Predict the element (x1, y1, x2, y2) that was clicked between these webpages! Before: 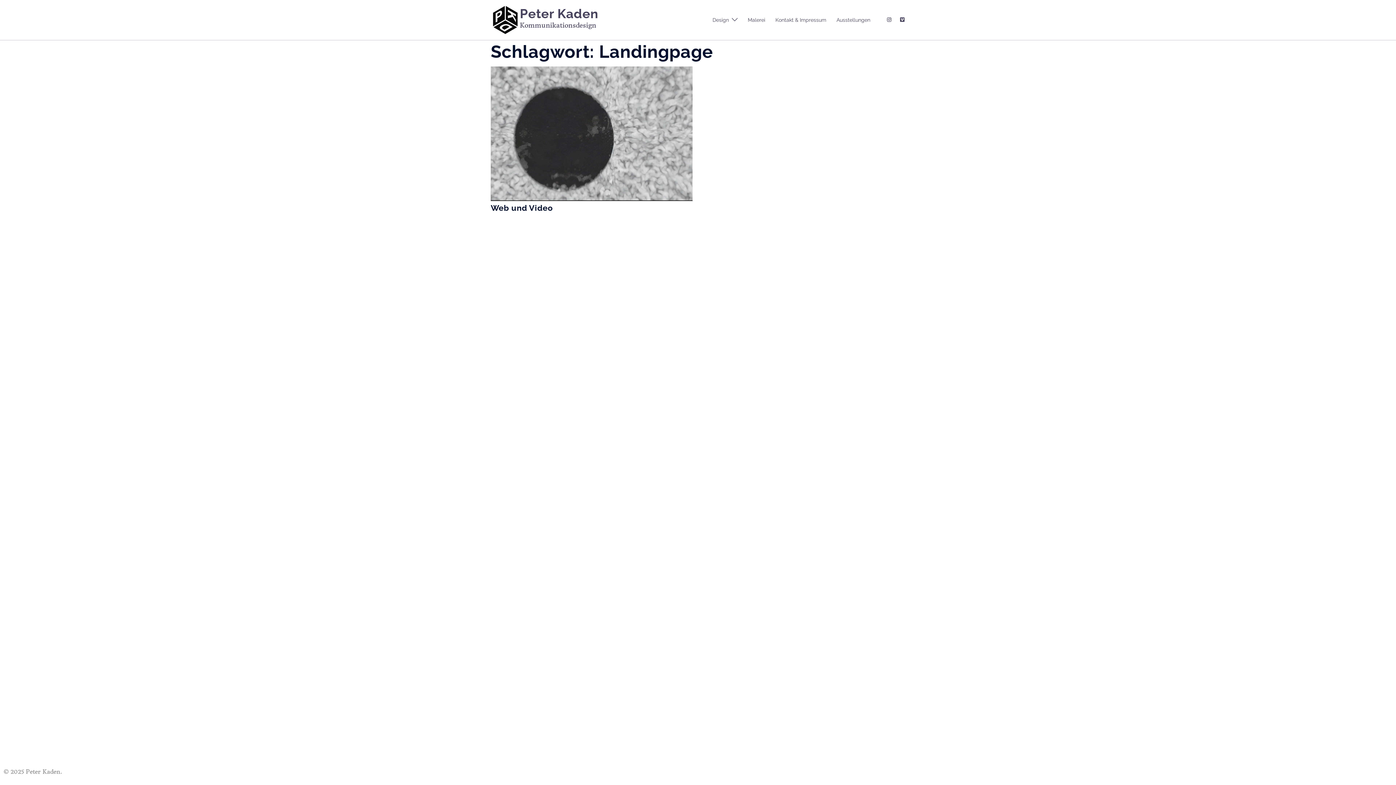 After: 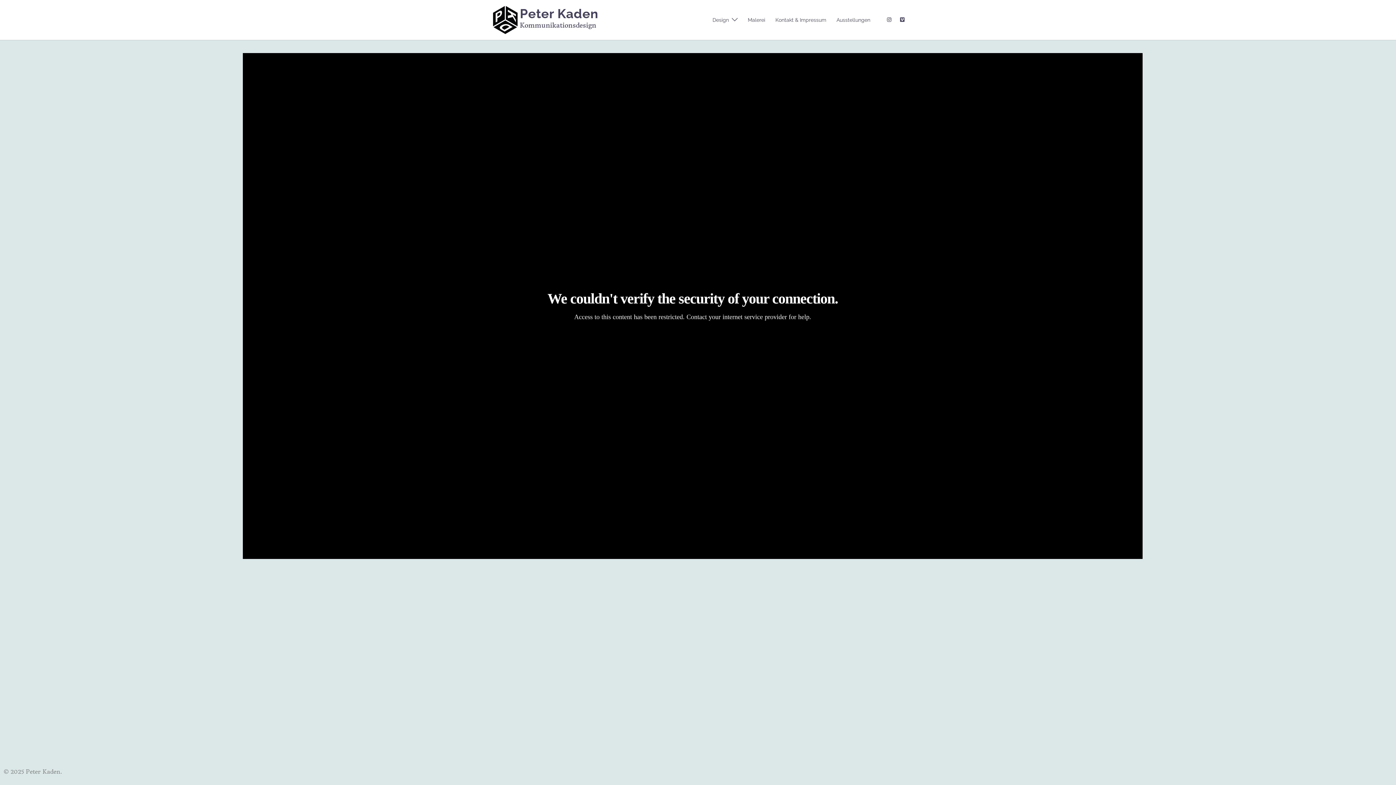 Action: label: Peter Kaden bbox: (520, 6, 598, 20)